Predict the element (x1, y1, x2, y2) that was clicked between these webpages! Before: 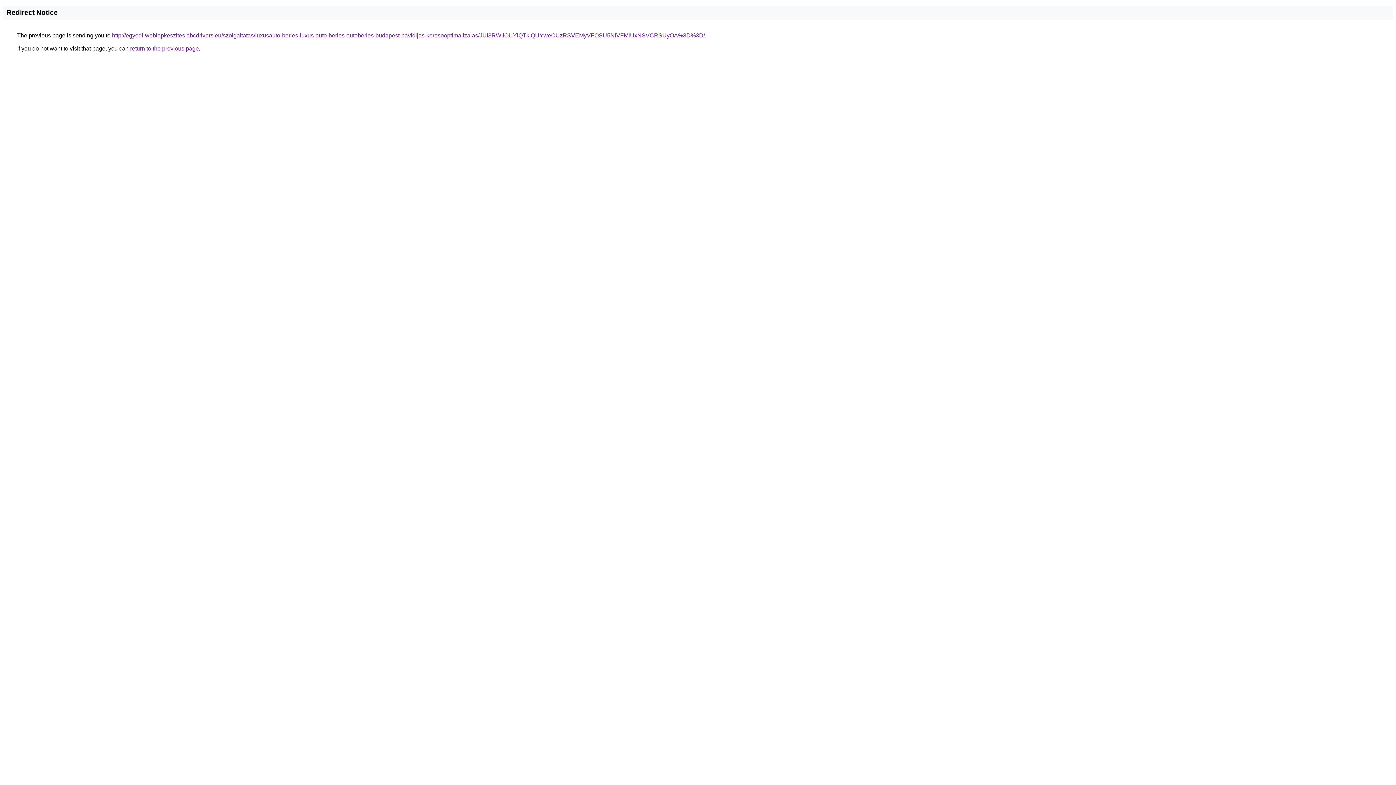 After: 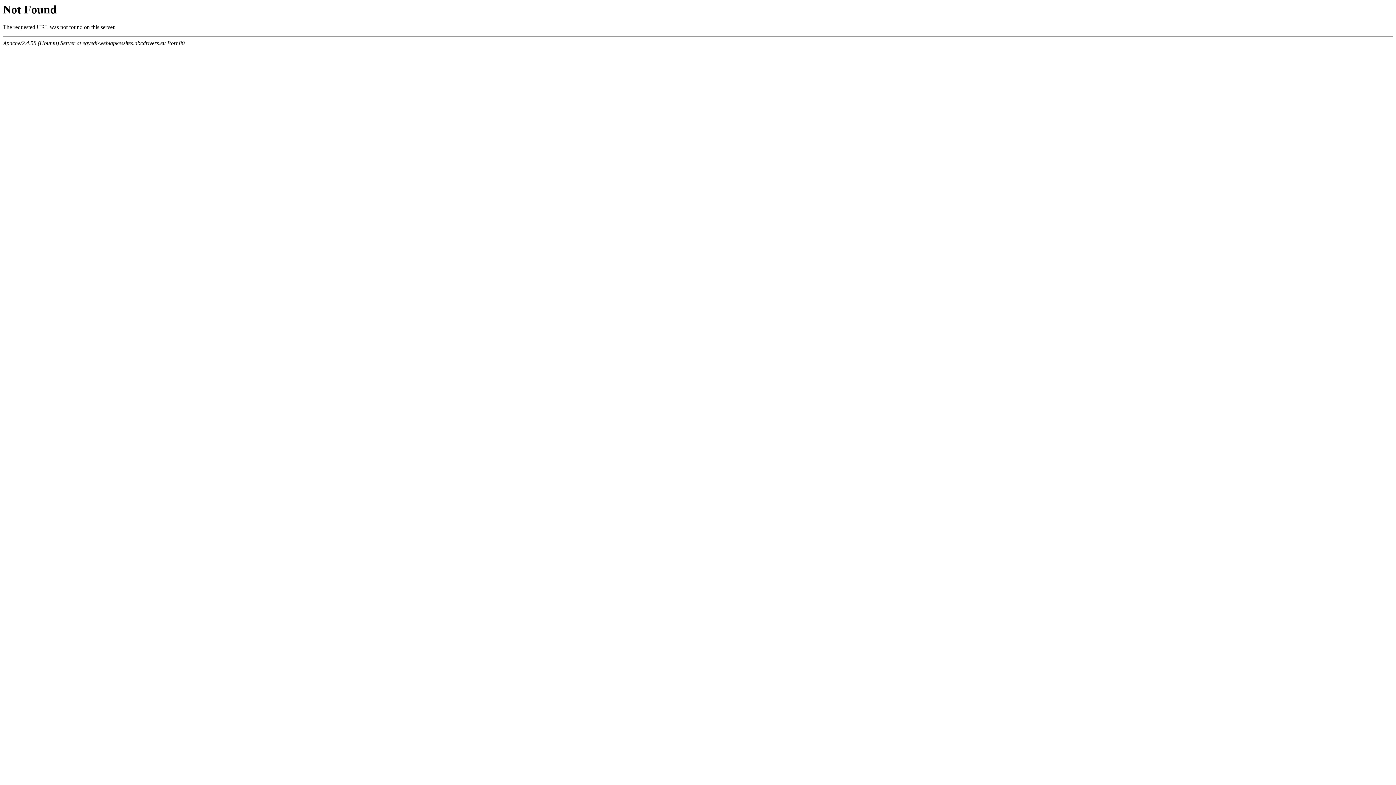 Action: label: http://egyedi-weblapkeszites.abcdrivers.eu/szolgaltatas/luxusauto-berles-luxus-auto-berles-autoberles-budapest-havidijas-keresooptimalizalas/JUI3RWIlOUYlQTklQUYweCUzRSVEMyVFOSU5NiVFMiUxNSVCRSUyOA%3D%3D/ bbox: (112, 32, 705, 38)